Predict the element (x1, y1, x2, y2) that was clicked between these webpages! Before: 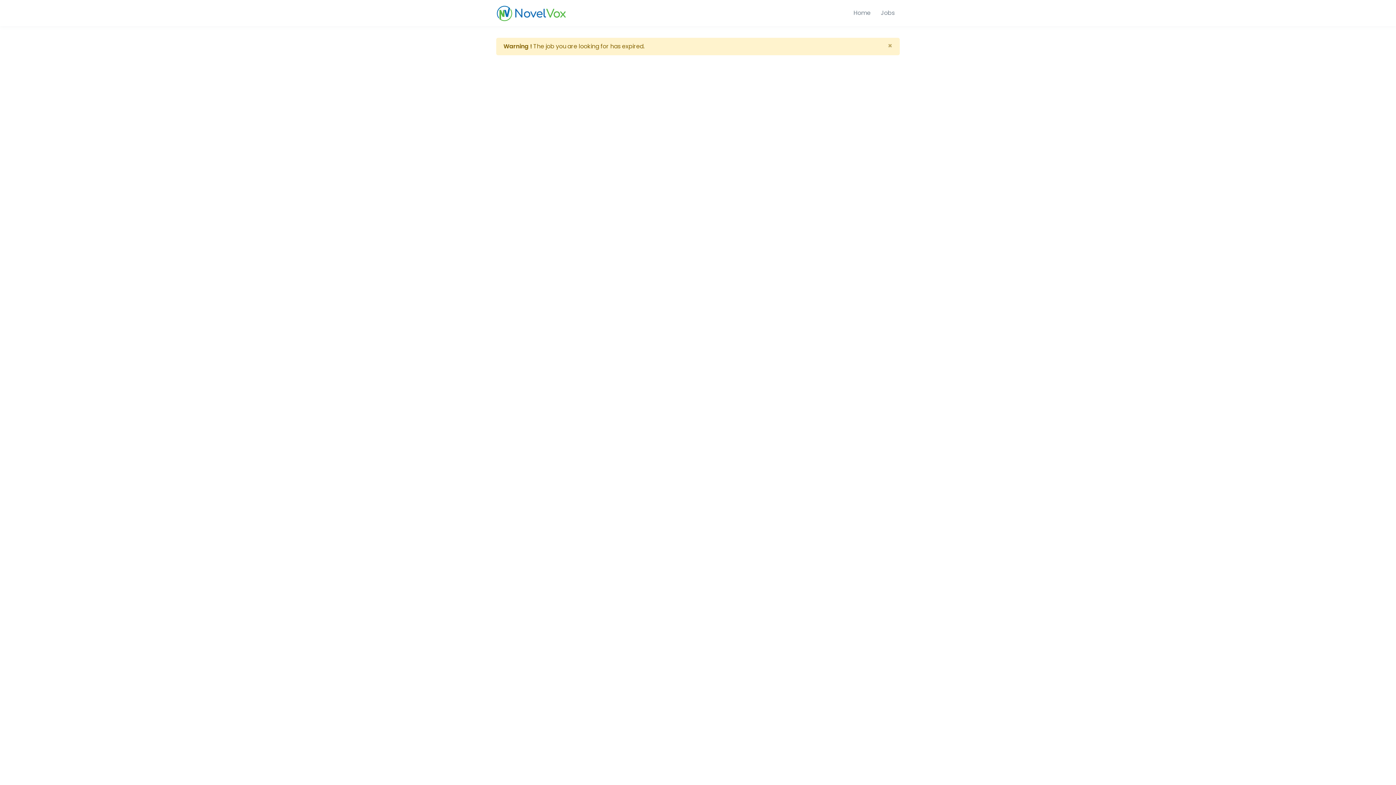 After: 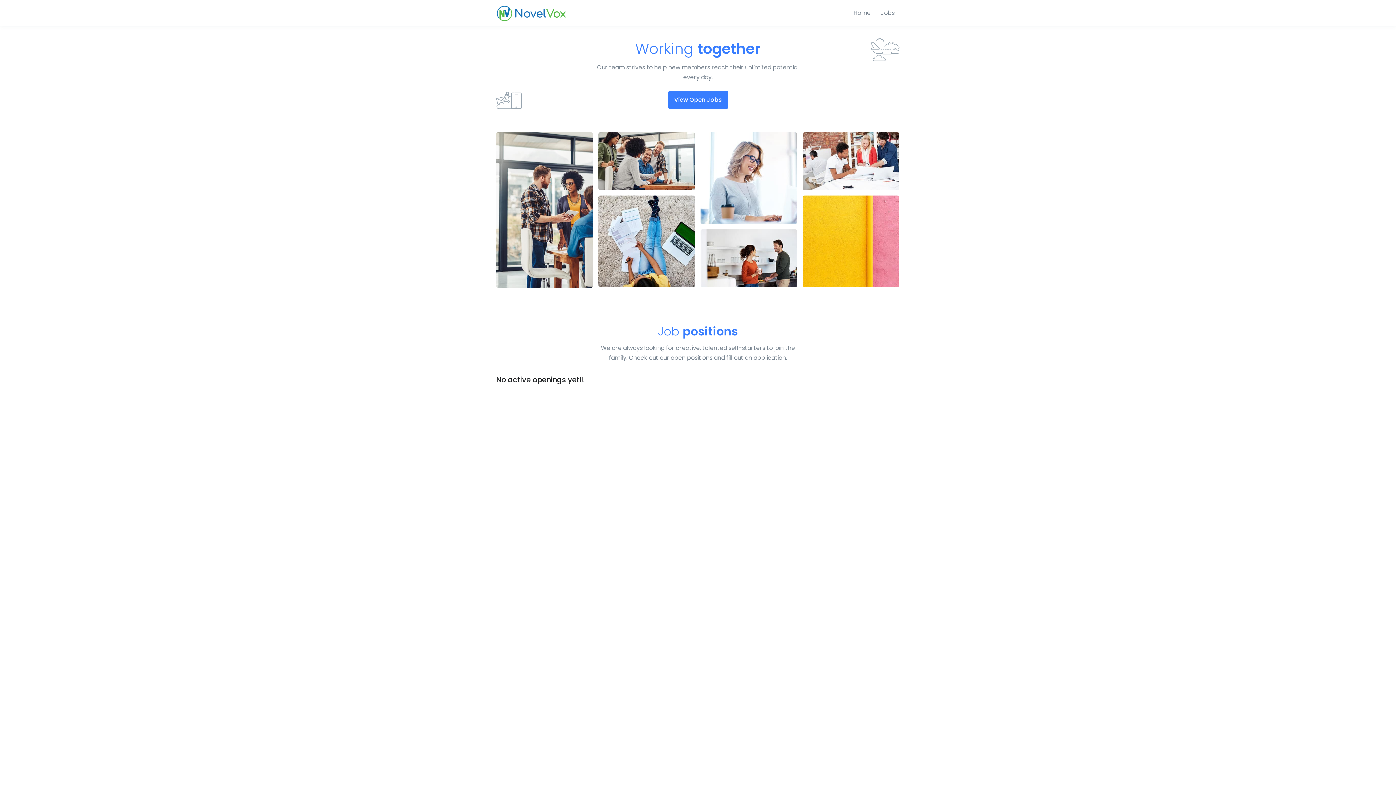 Action: bbox: (496, 4, 550, 21) label: HB